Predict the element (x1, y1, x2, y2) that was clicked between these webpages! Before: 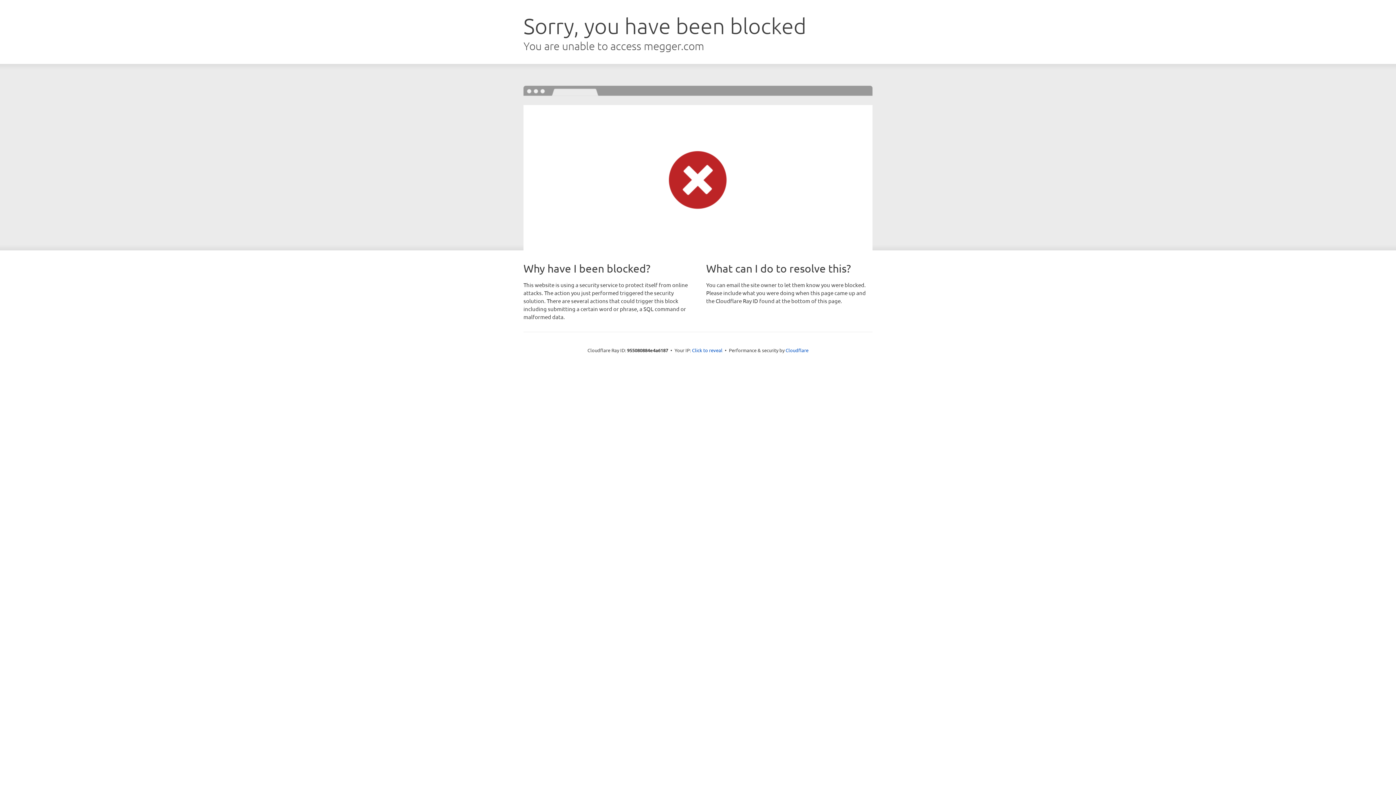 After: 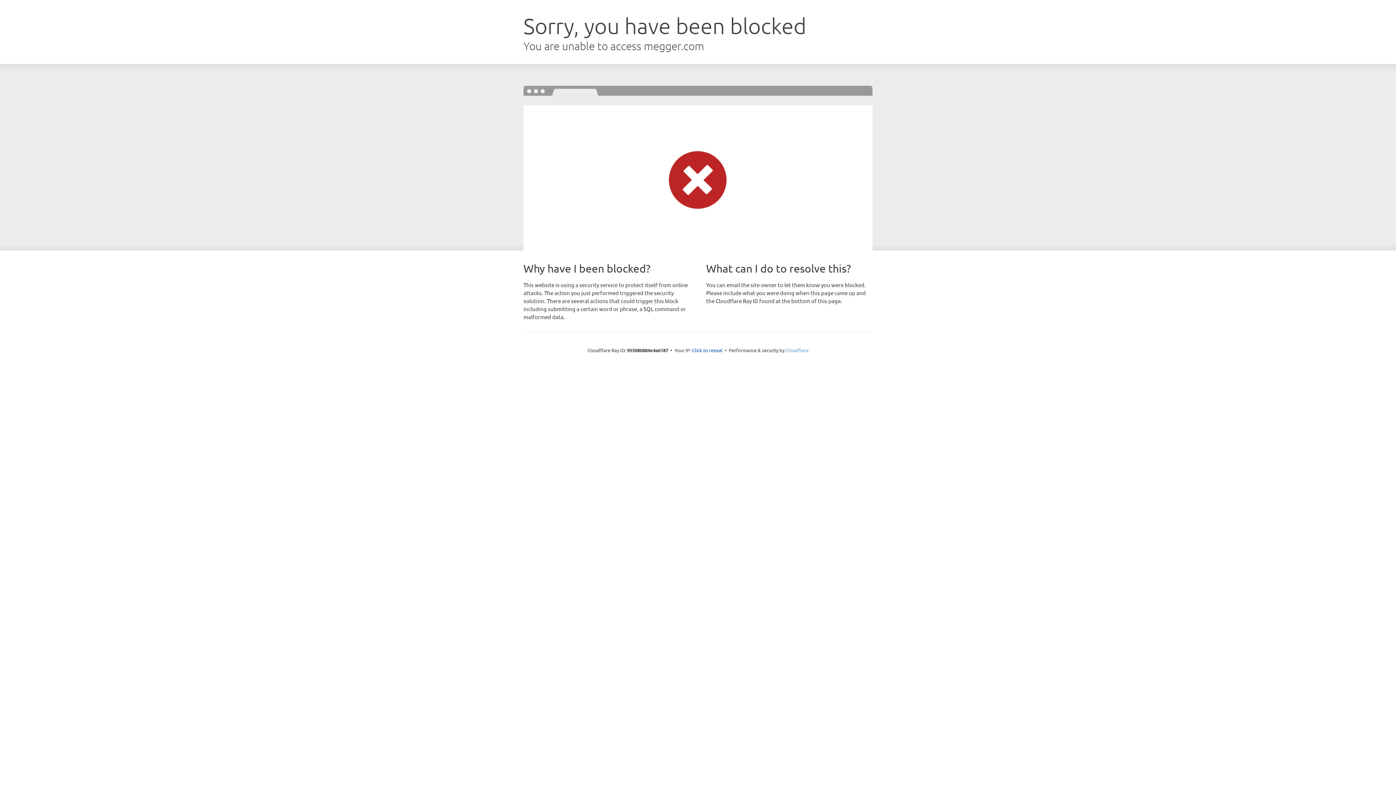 Action: bbox: (785, 347, 808, 353) label: Cloudflare